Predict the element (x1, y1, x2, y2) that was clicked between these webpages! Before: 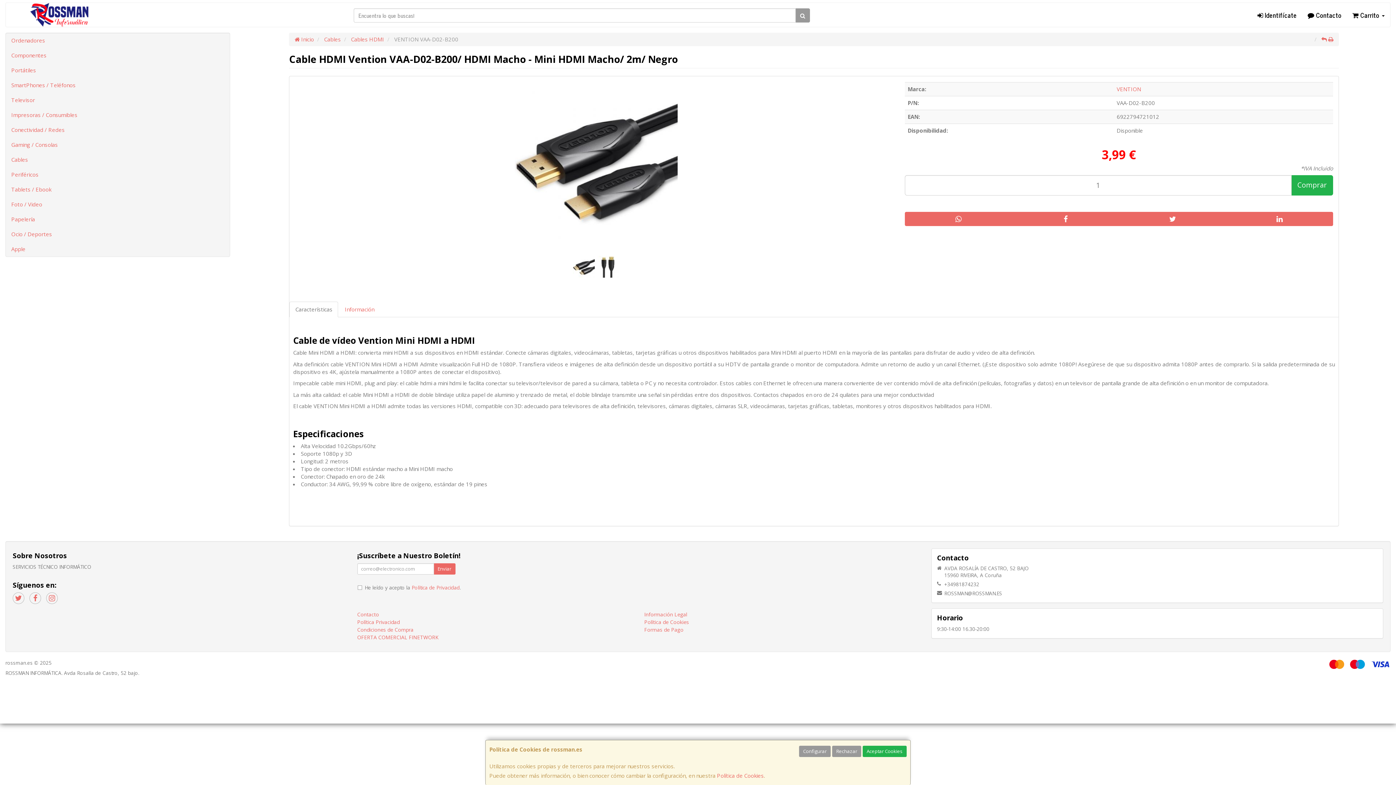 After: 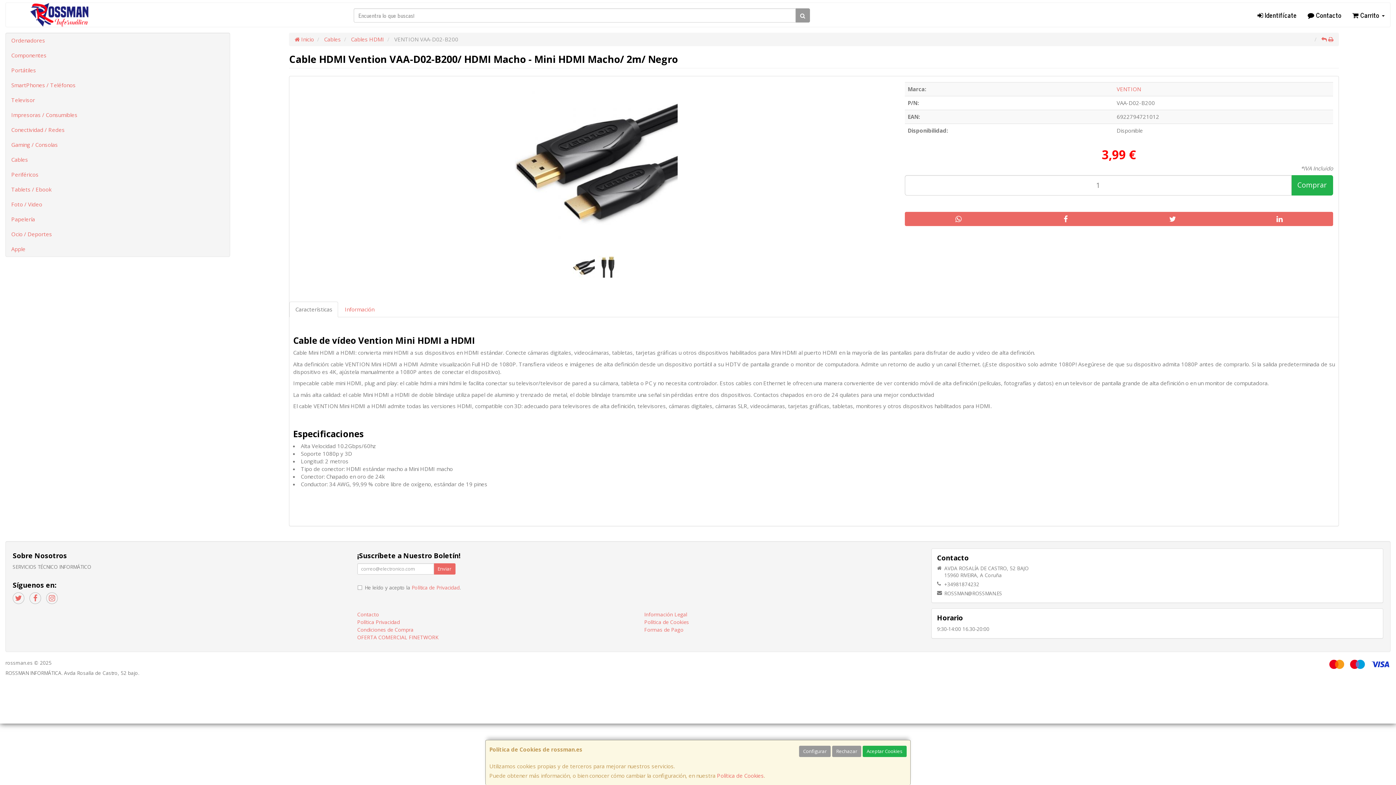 Action: label: Características bbox: (289, 301, 338, 317)